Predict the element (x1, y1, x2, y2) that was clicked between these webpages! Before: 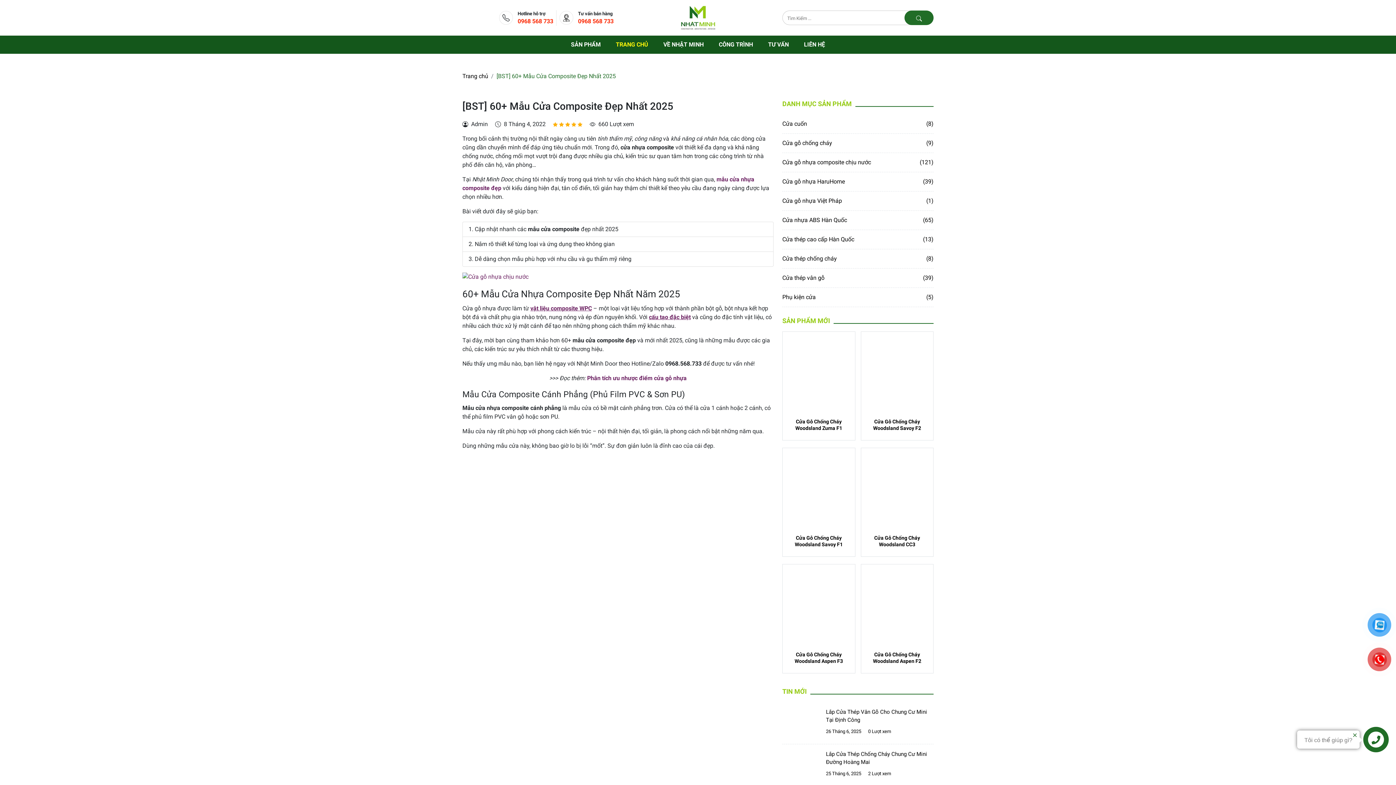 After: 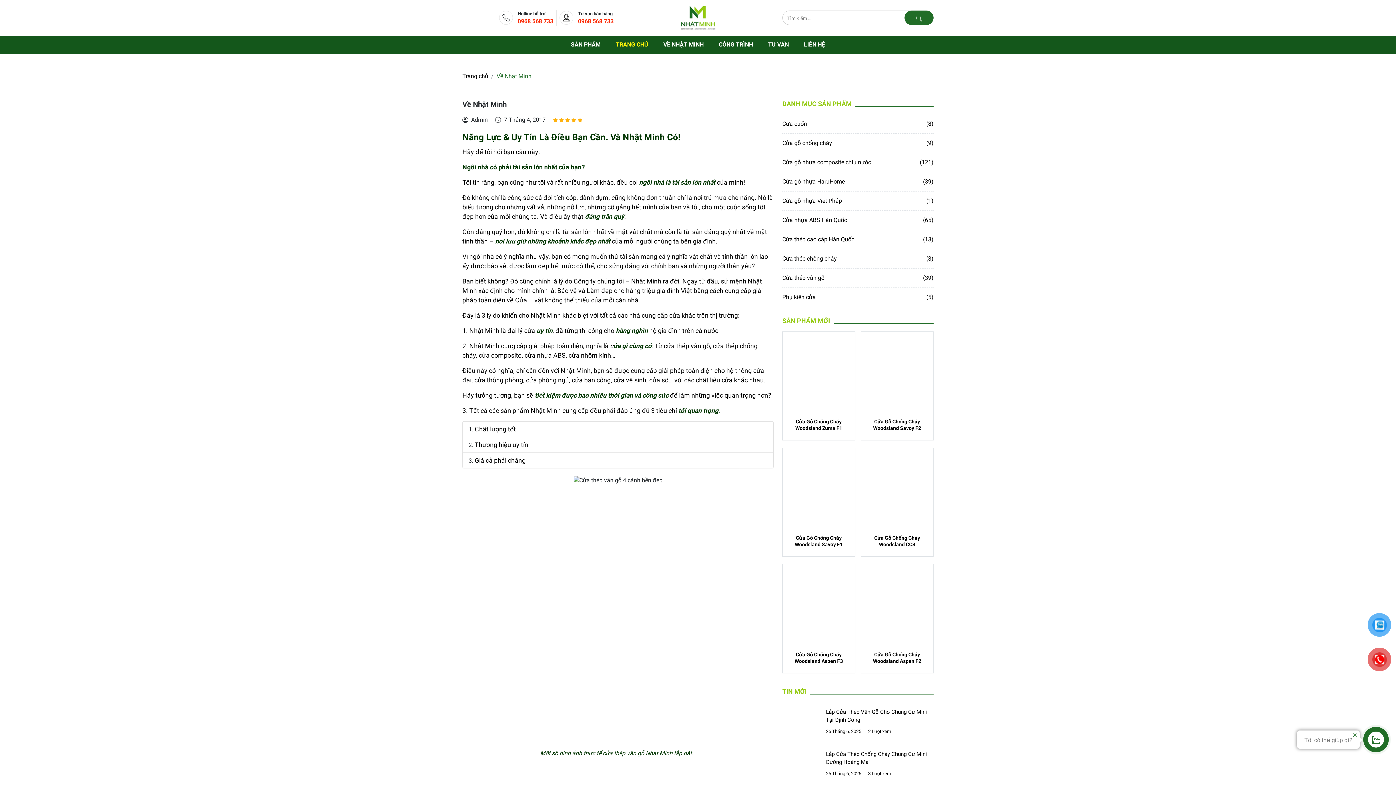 Action: label: VỀ NHẬT MINH bbox: (655, 35, 711, 53)